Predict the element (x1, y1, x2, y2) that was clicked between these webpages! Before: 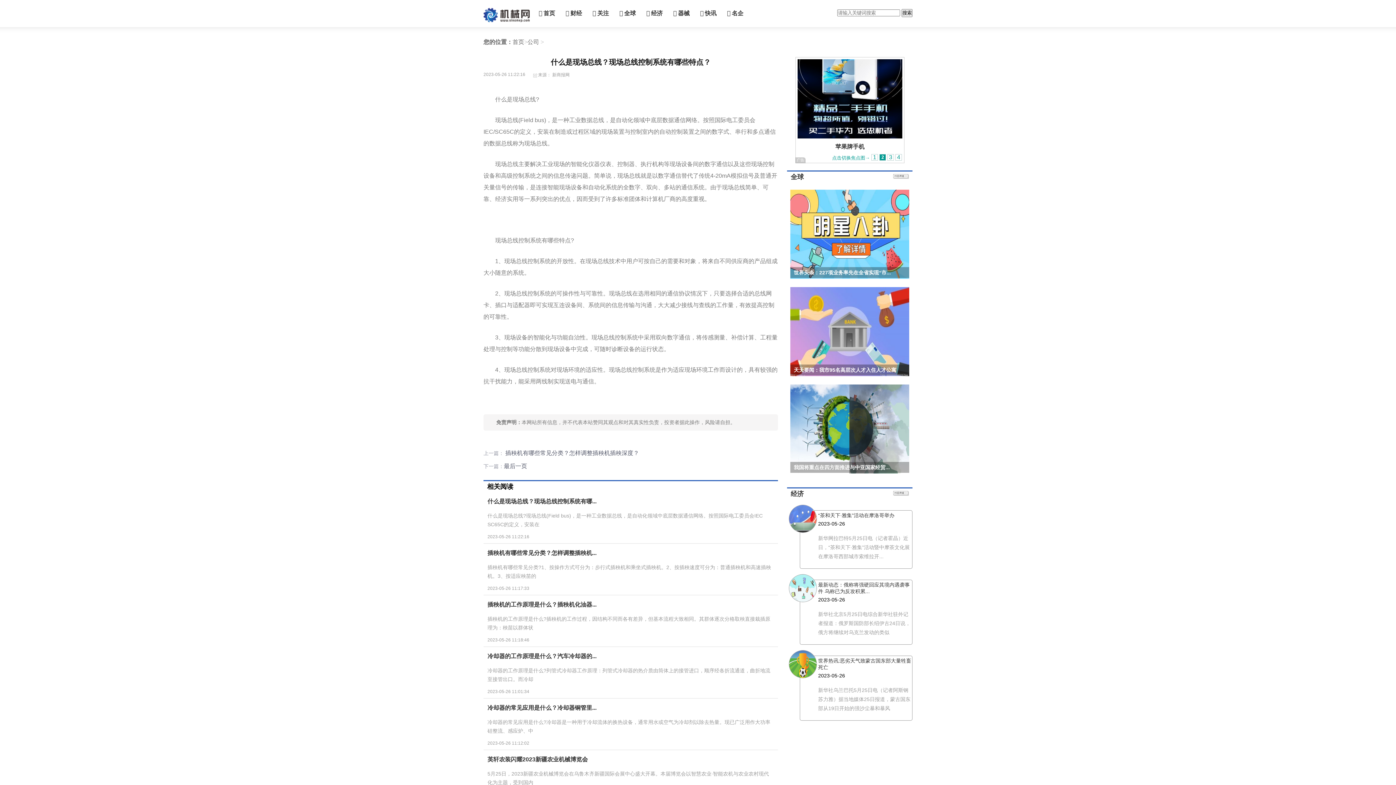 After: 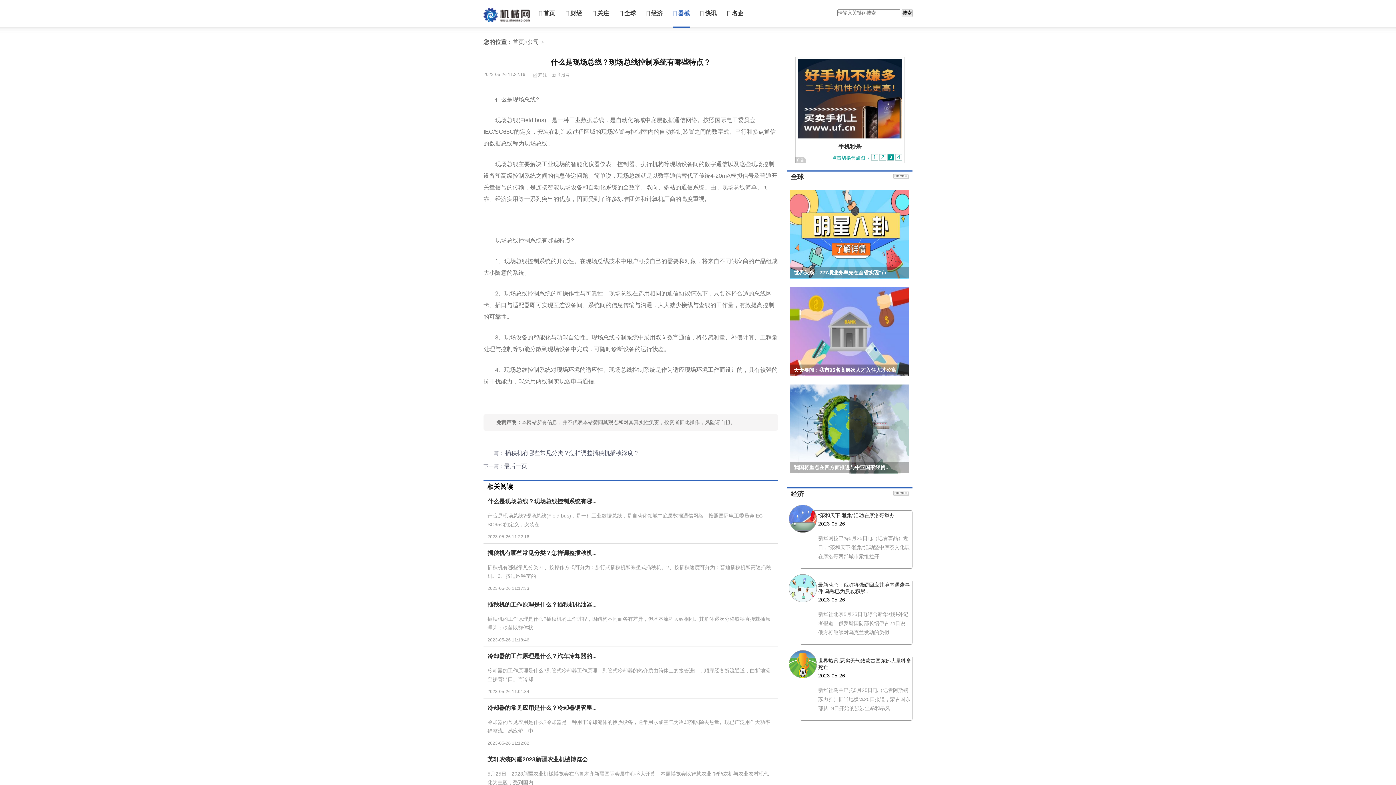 Action: bbox: (673, 0, 689, 26) label: 器械